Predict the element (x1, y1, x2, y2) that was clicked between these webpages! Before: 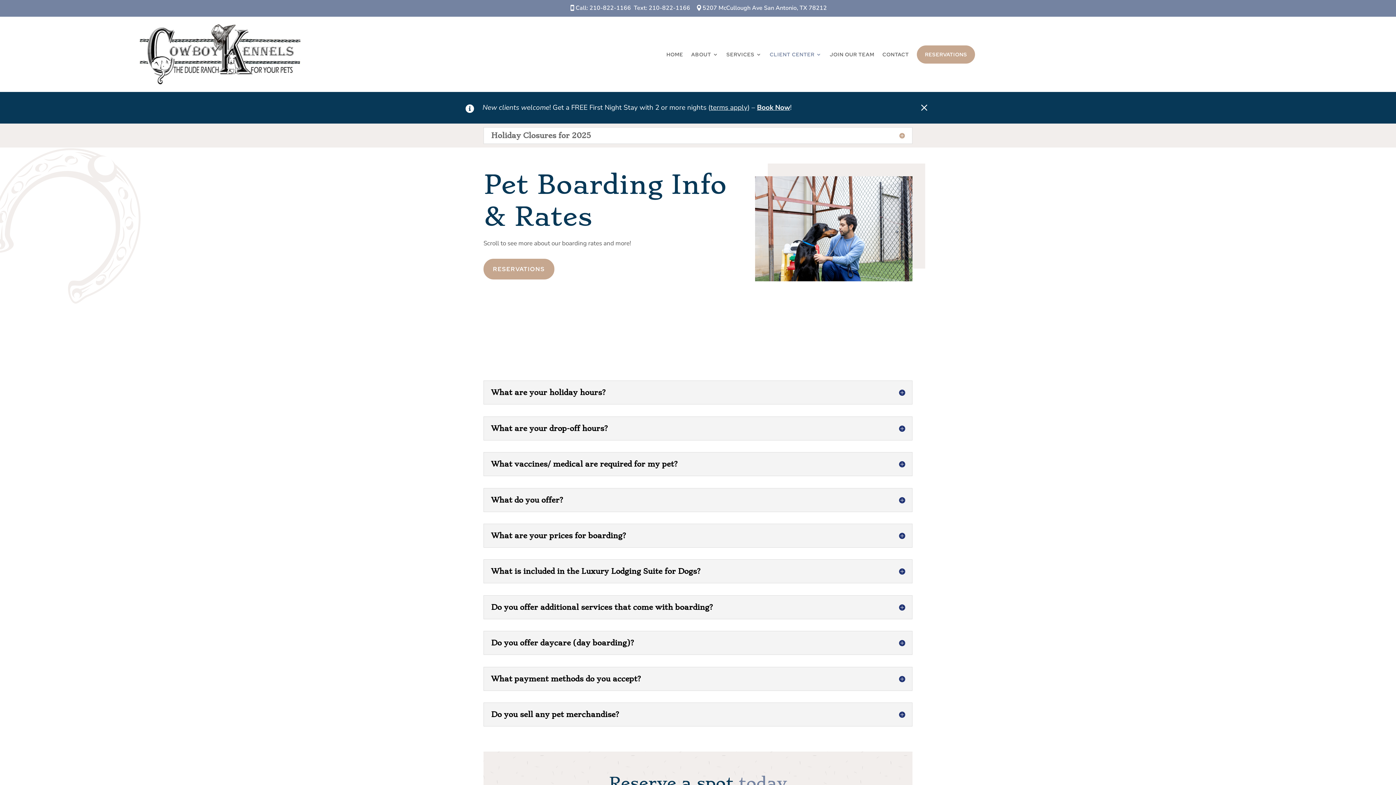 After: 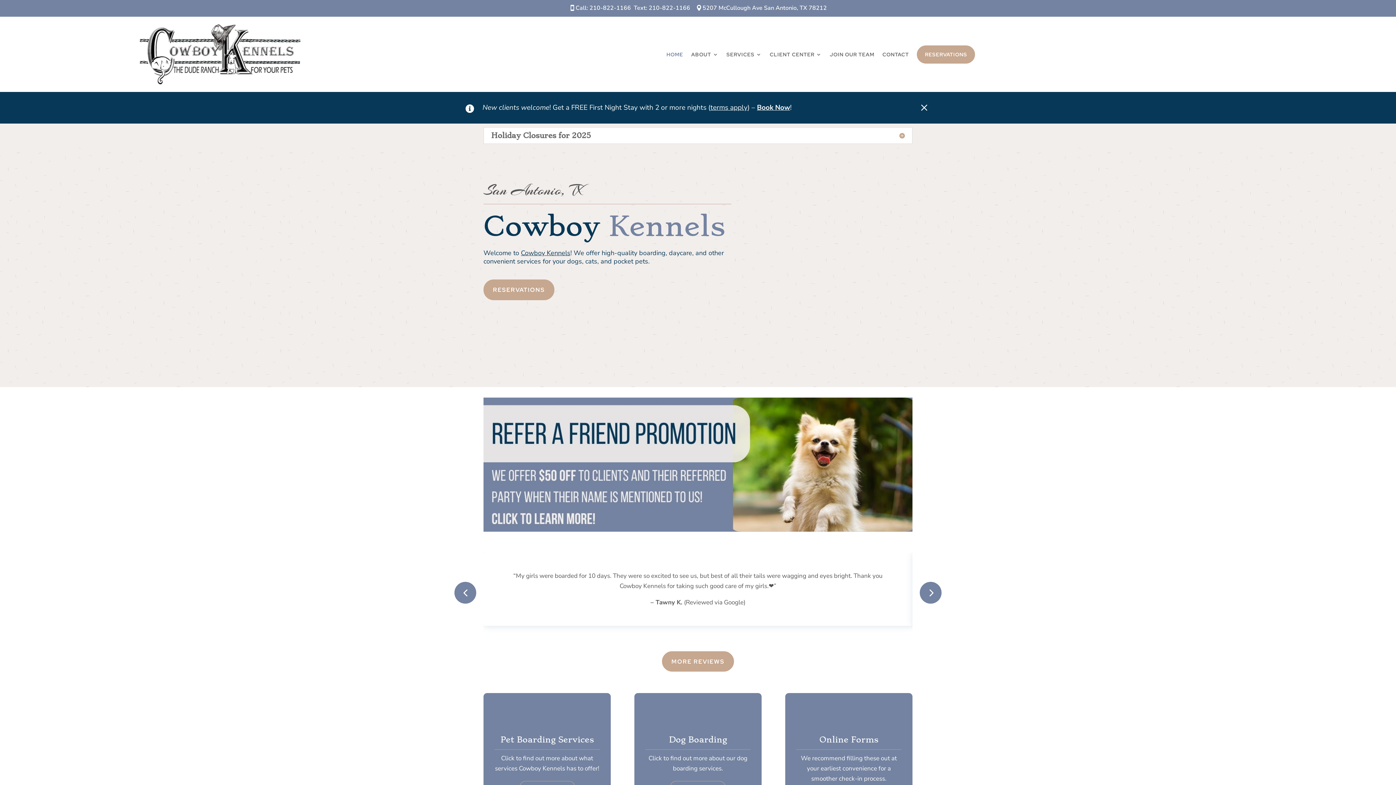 Action: bbox: (502, 349, 548, 357) label: Cowboy Kennels